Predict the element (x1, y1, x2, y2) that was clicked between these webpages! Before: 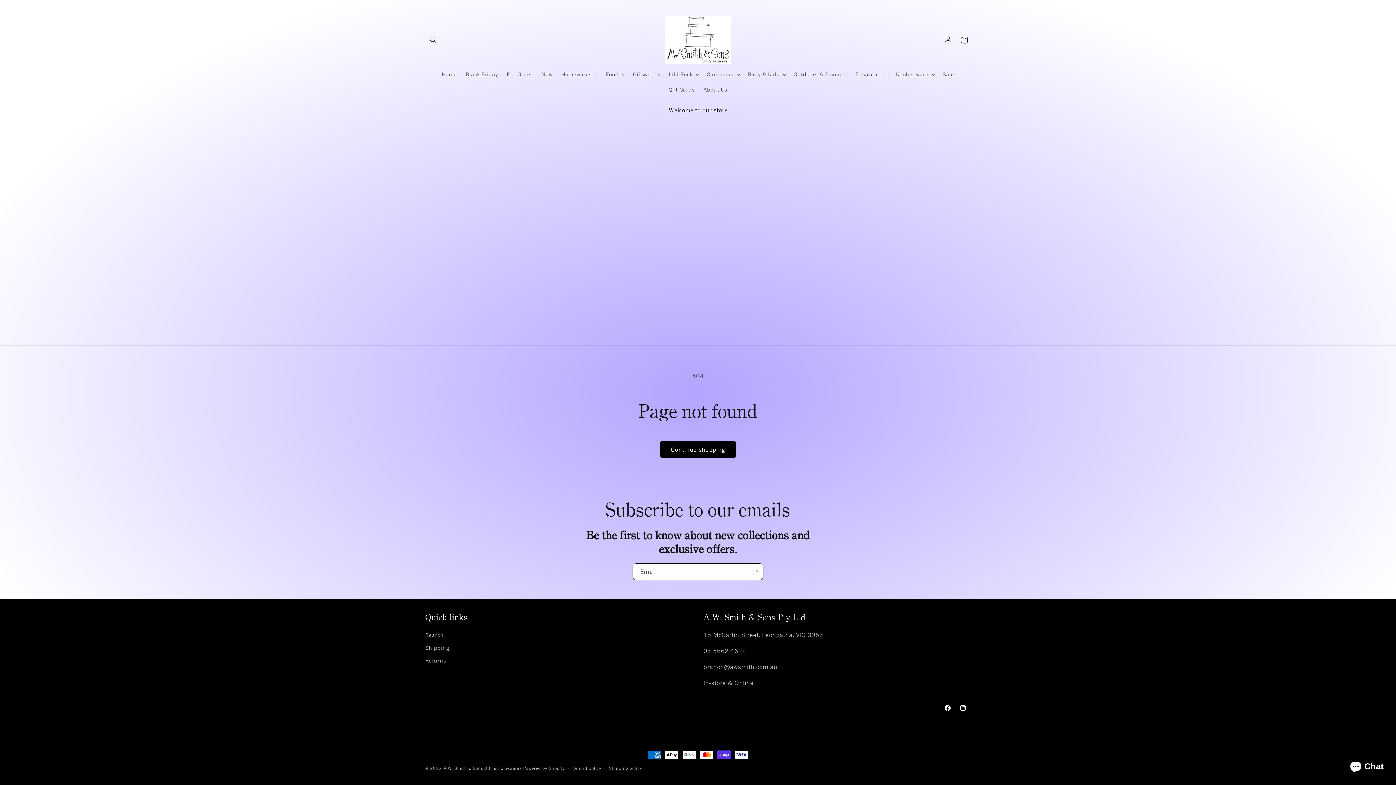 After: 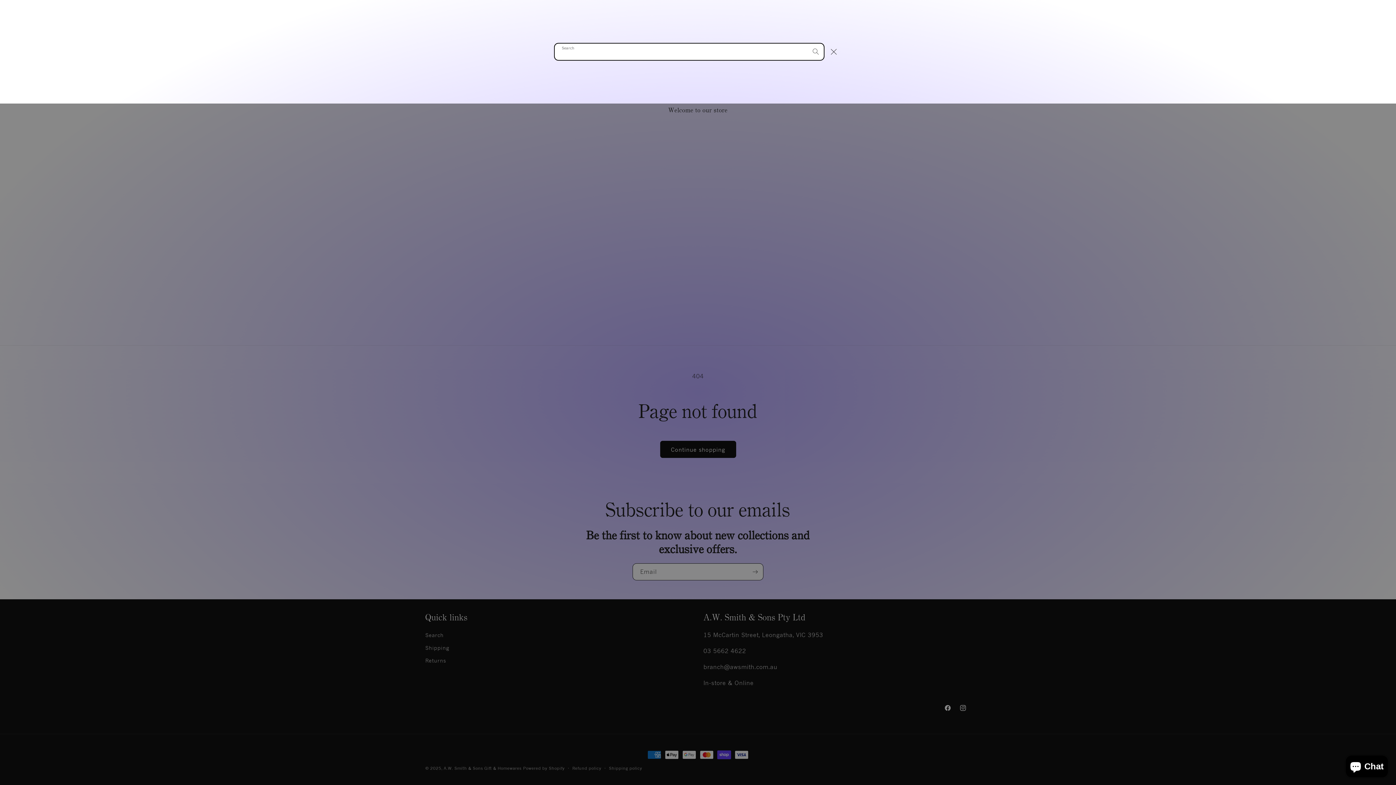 Action: bbox: (425, 31, 441, 47) label: Search